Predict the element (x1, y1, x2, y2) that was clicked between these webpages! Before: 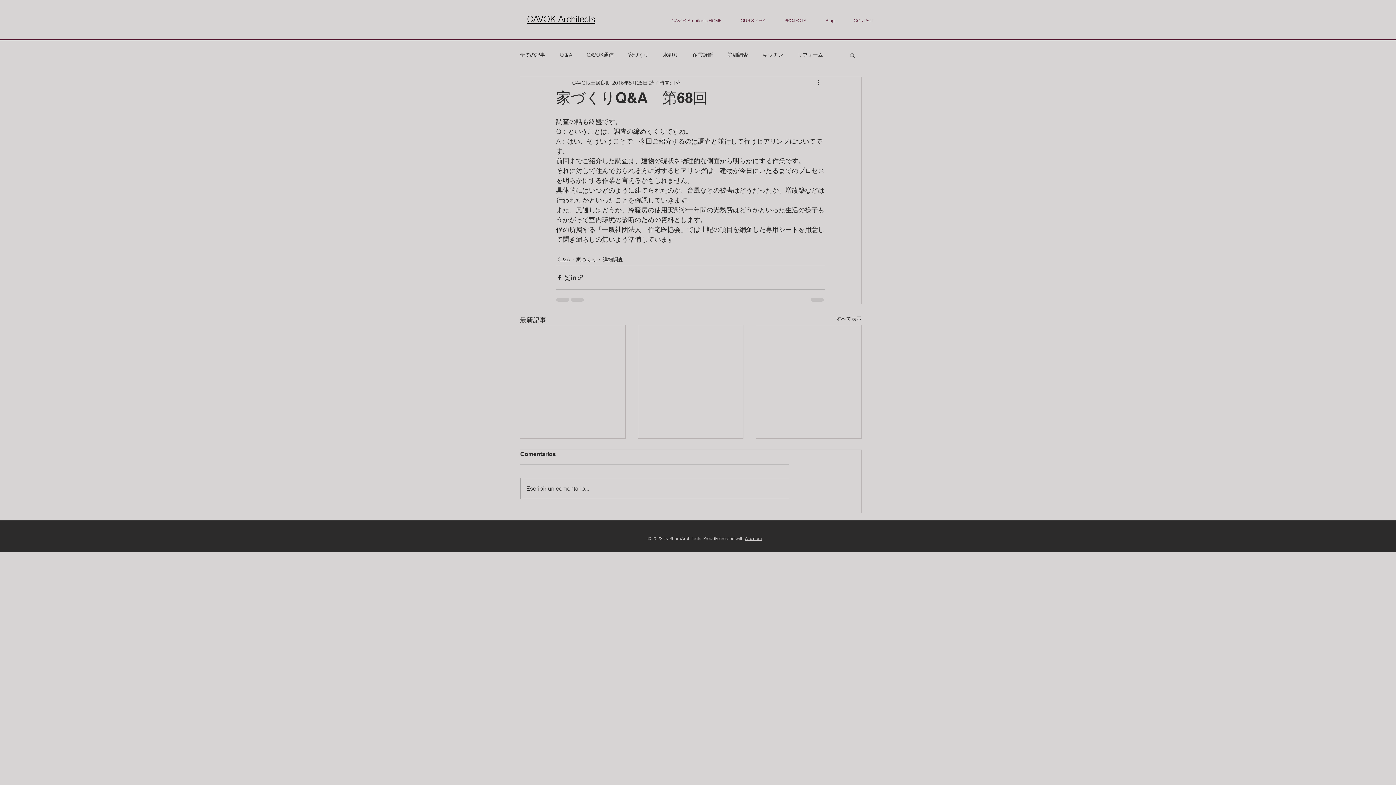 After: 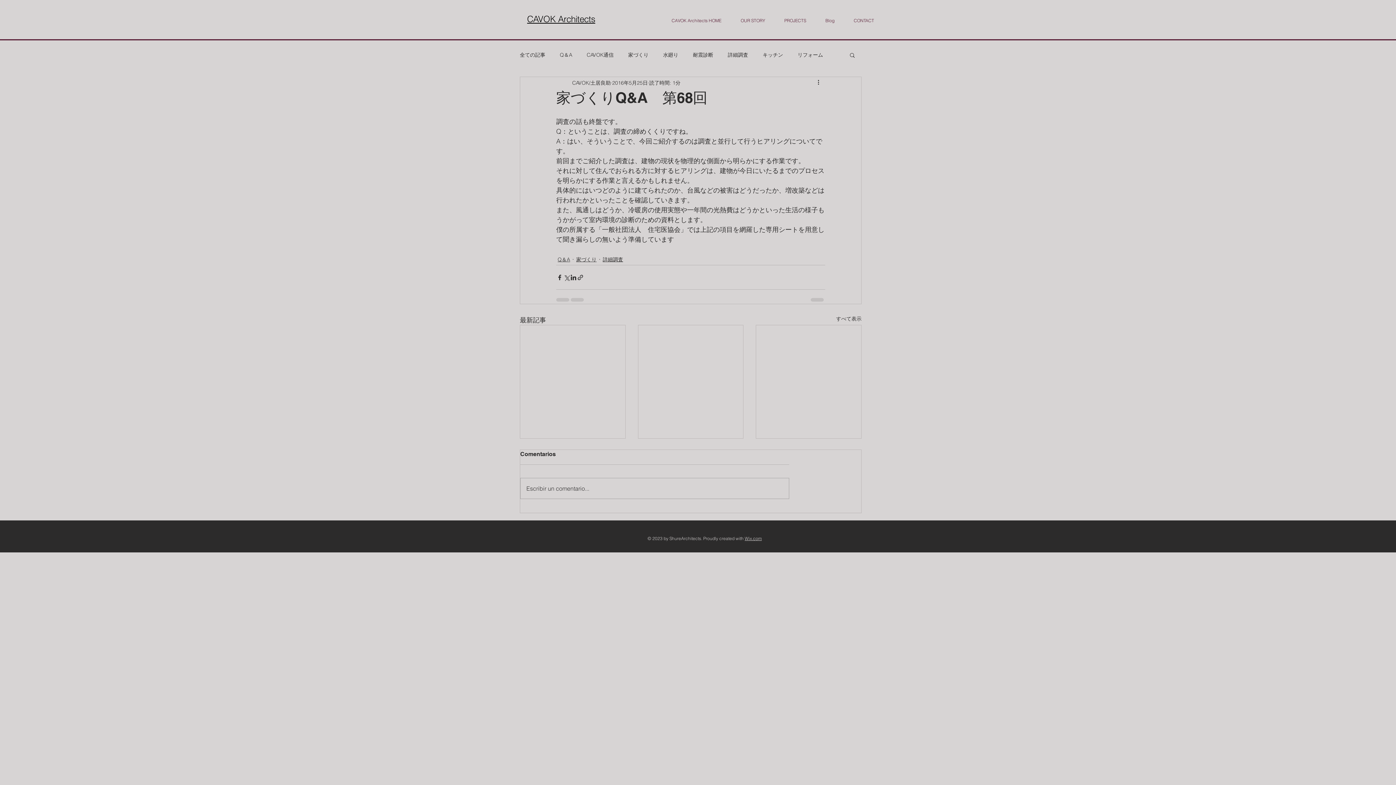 Action: label: 検索 bbox: (849, 52, 856, 57)